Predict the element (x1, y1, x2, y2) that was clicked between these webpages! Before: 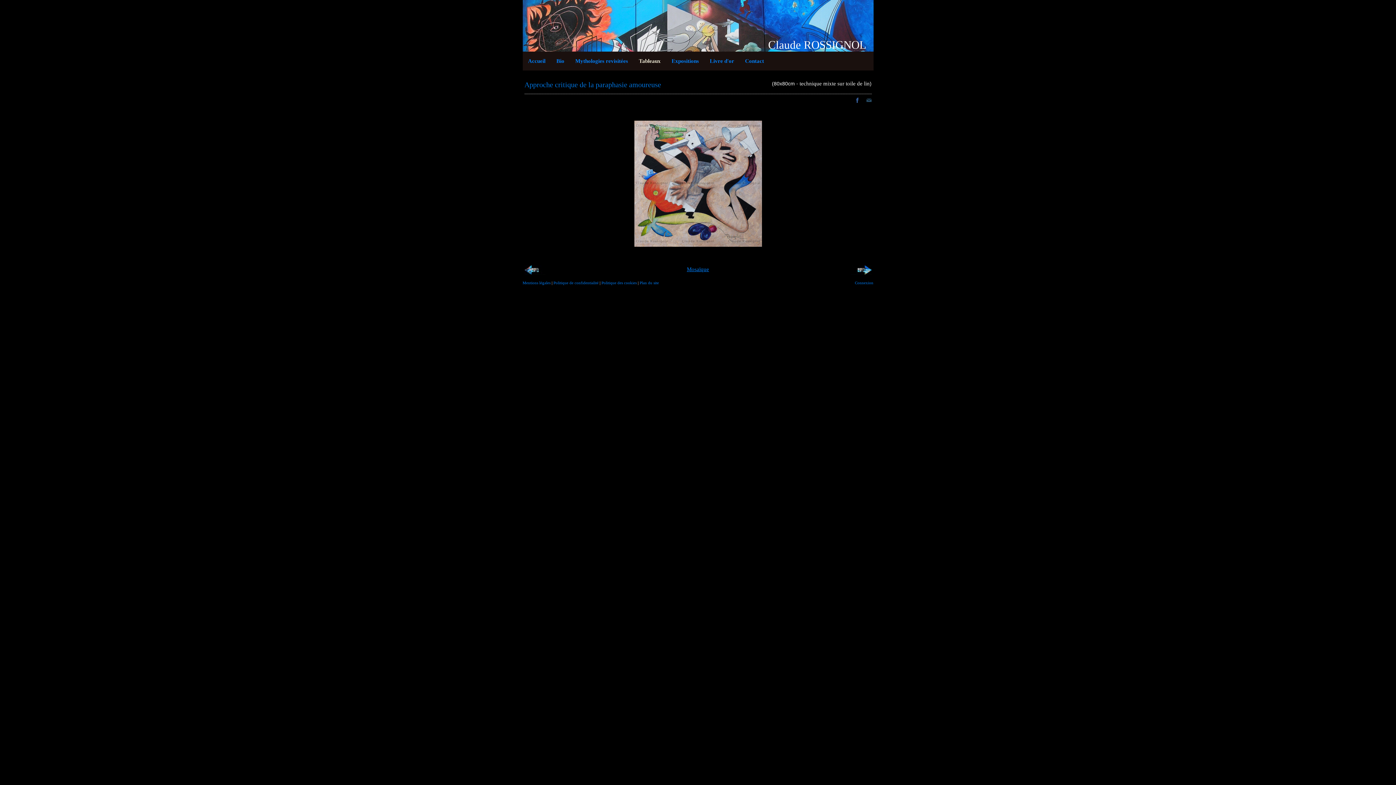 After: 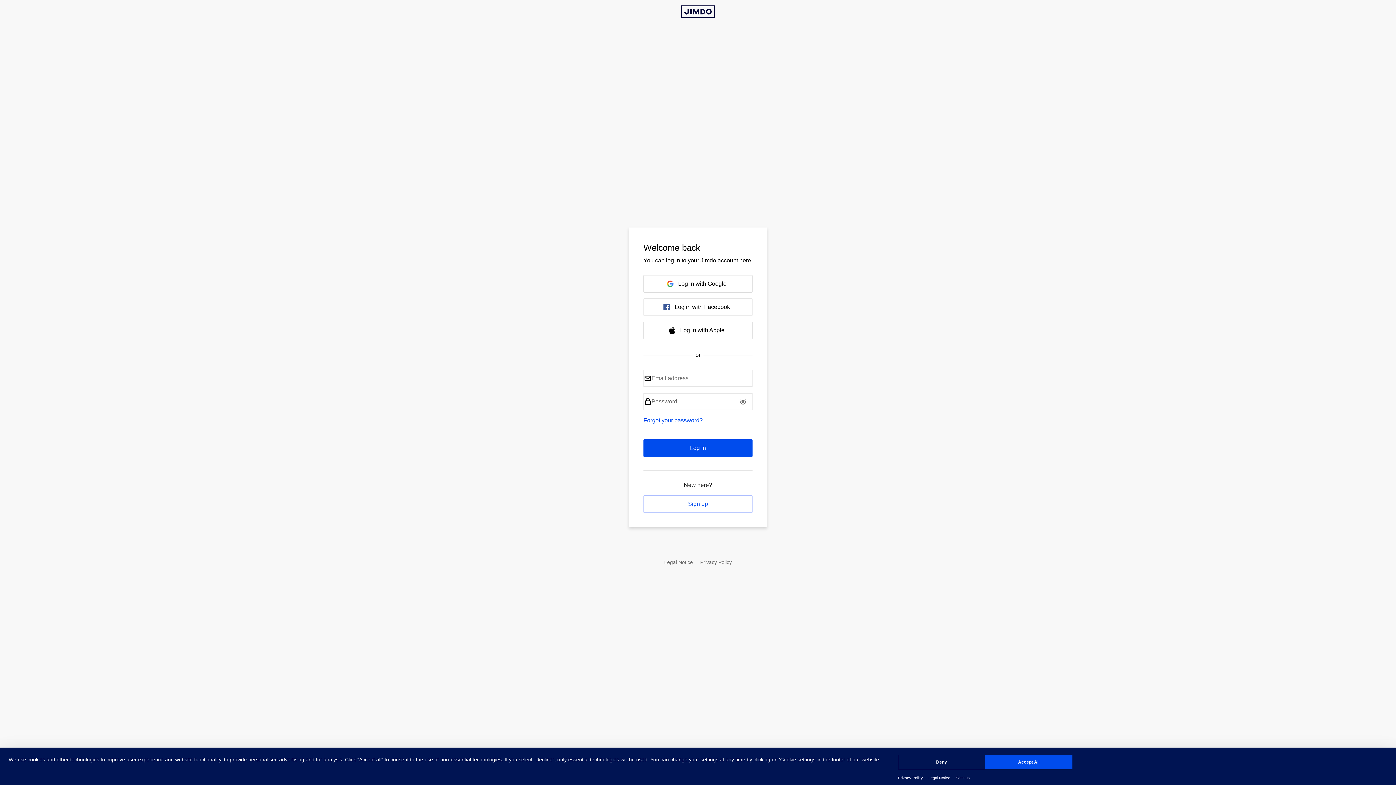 Action: bbox: (855, 280, 873, 284) label: Connexion